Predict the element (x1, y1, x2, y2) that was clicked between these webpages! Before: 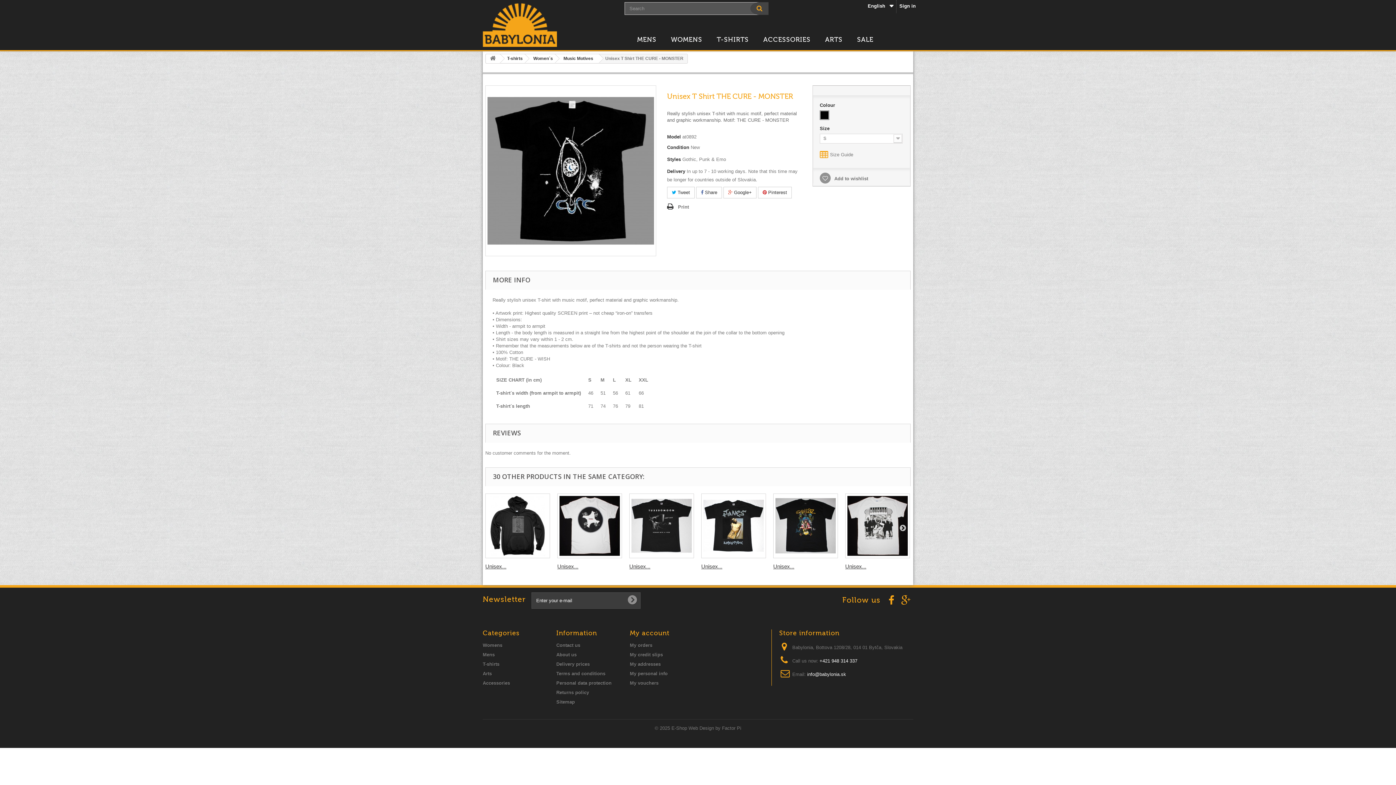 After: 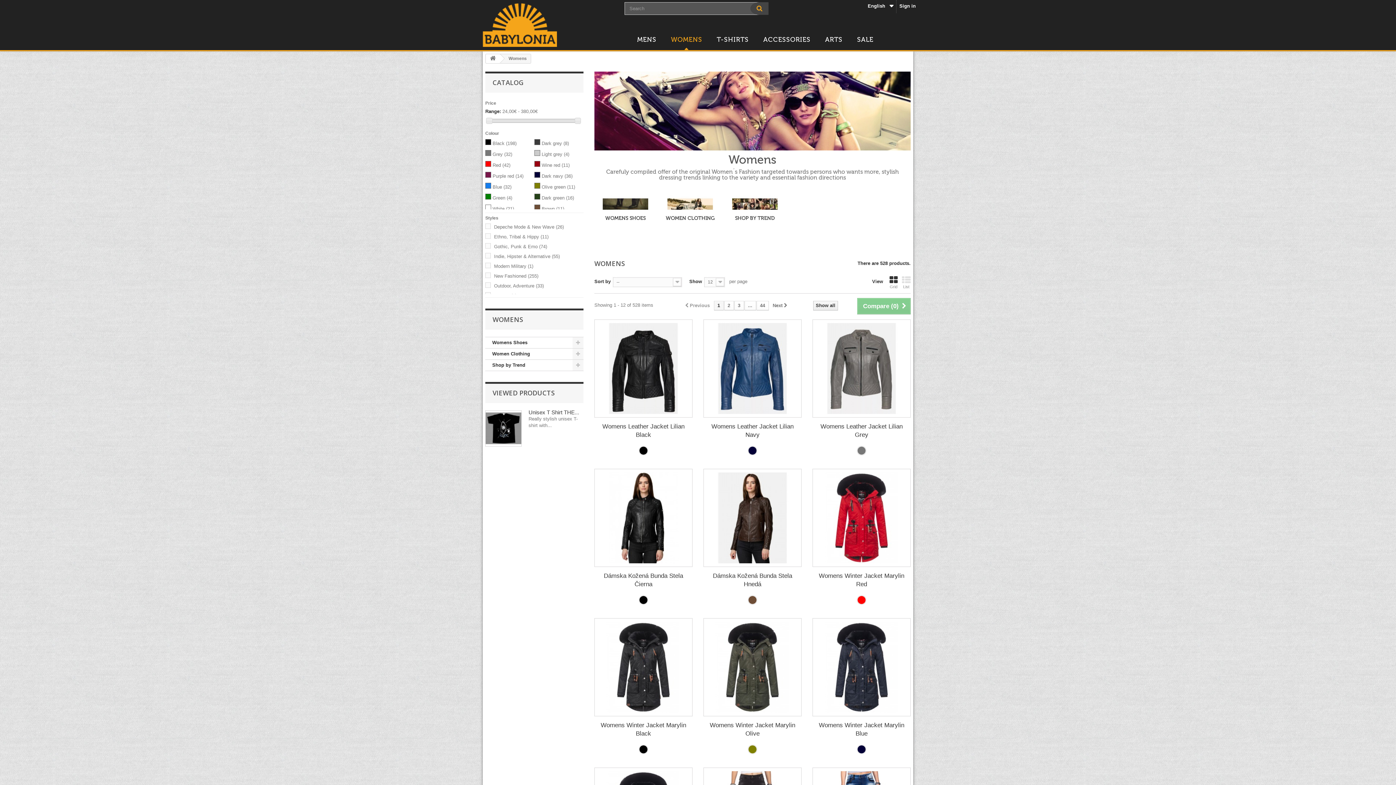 Action: bbox: (663, 29, 709, 50) label: WOMENS